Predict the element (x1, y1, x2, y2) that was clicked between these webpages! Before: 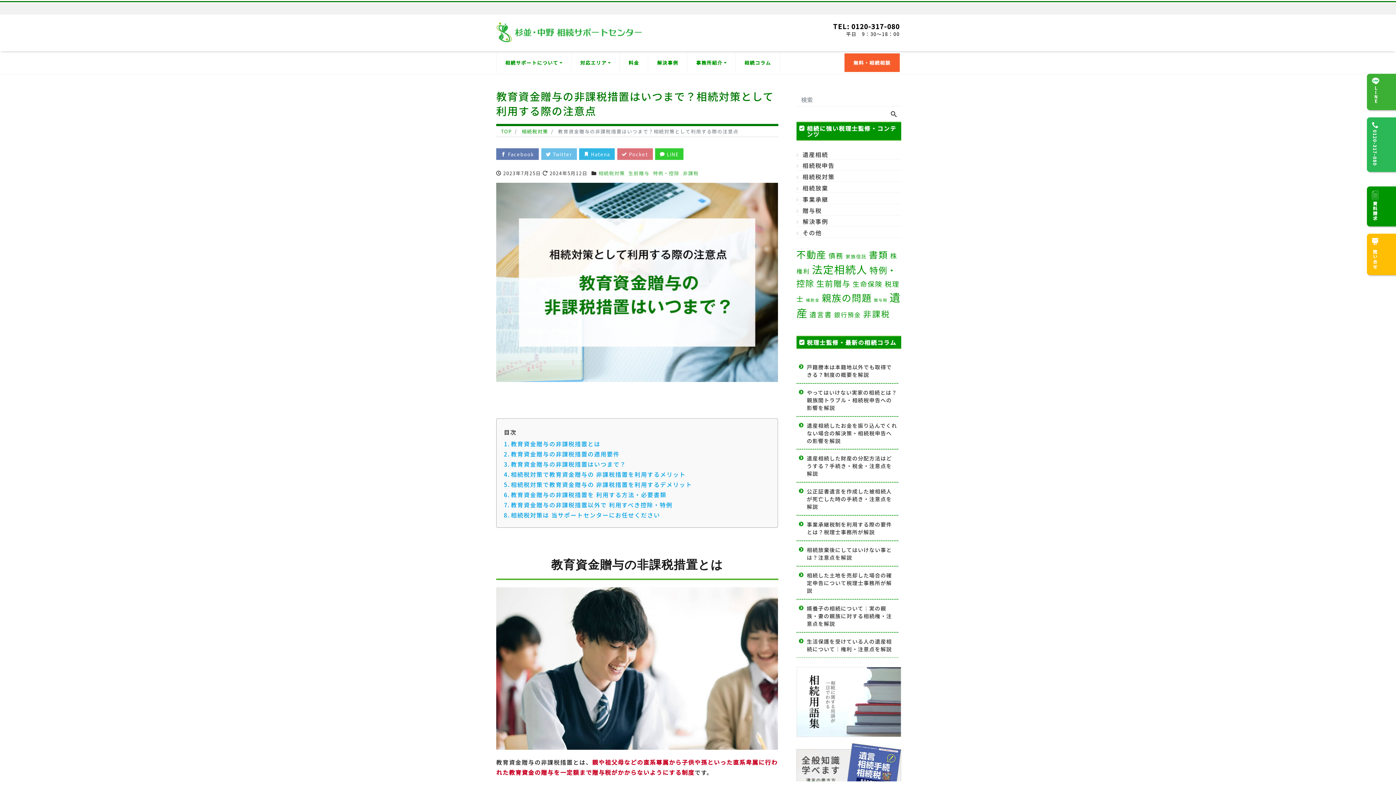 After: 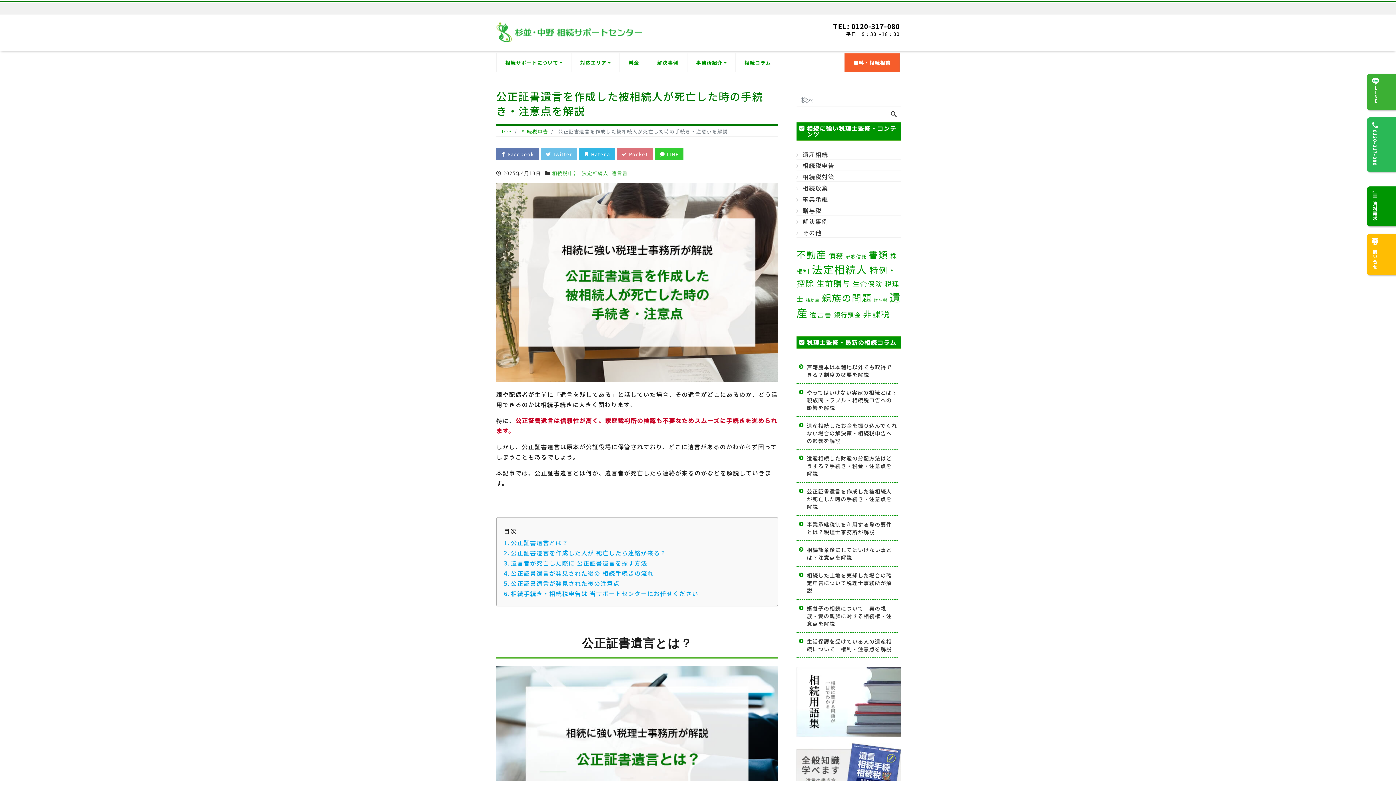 Action: label: 公正証書遺言を作成した被相続人が死亡した時の手続き・注意点を解説 bbox: (807, 487, 897, 510)